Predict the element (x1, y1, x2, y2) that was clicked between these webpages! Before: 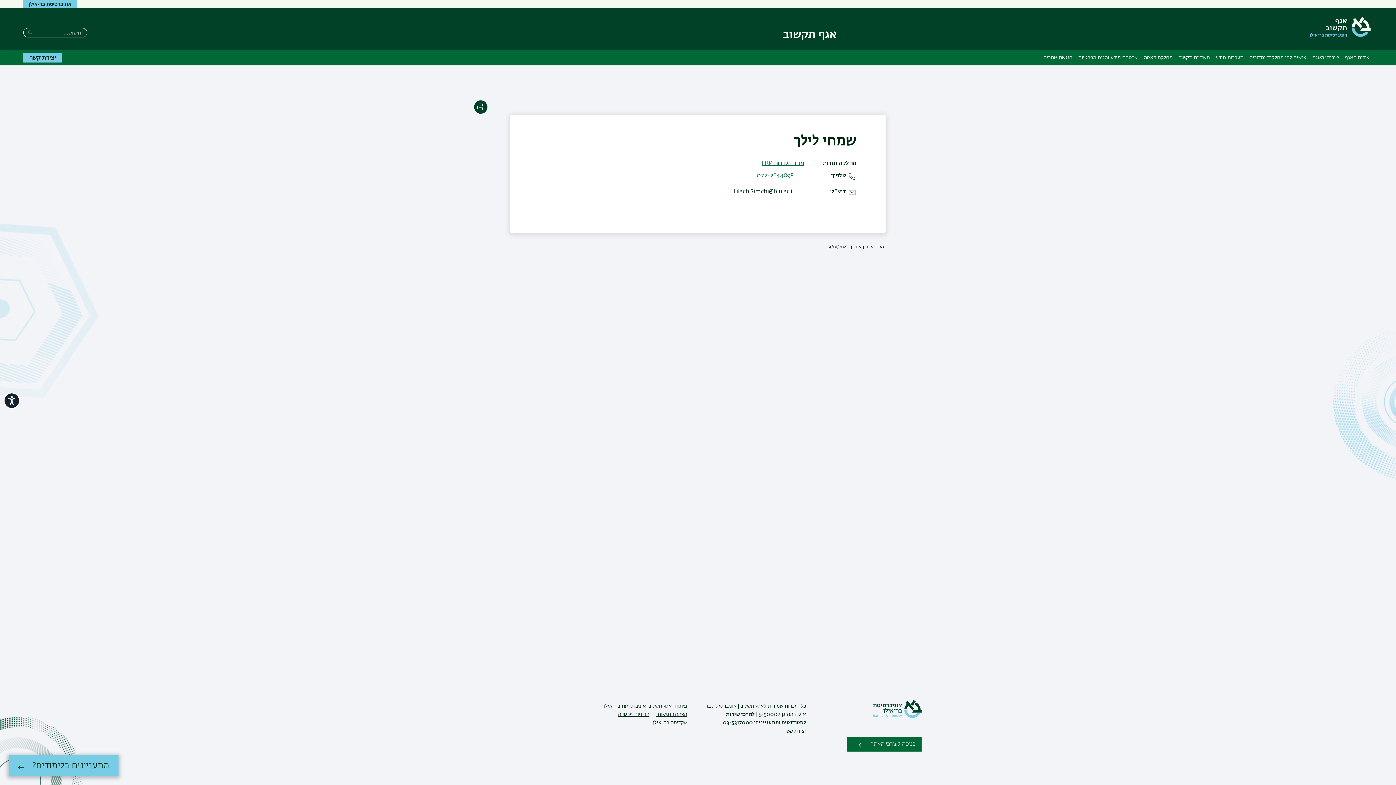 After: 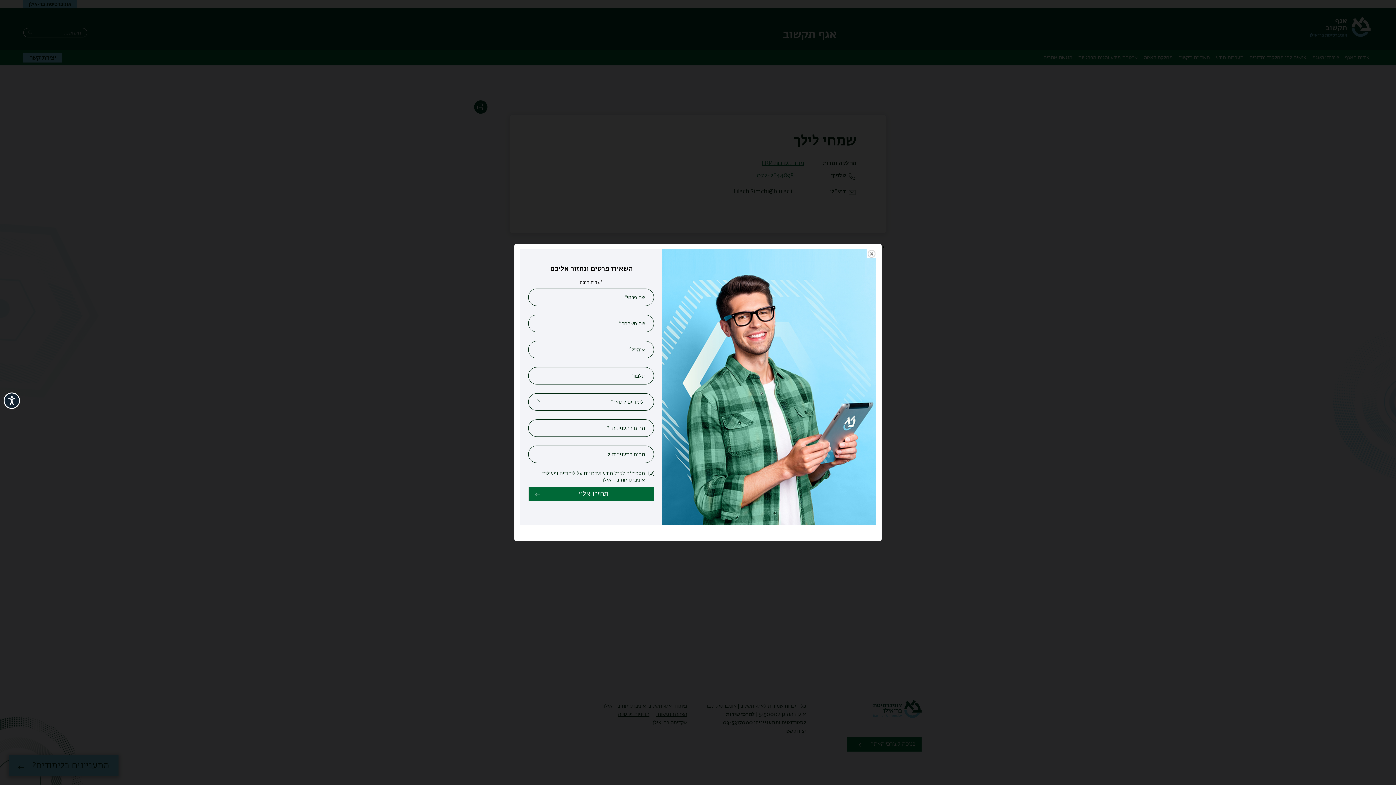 Action: label: מתעניינים בלימודים? bbox: (8, 755, 118, 776)